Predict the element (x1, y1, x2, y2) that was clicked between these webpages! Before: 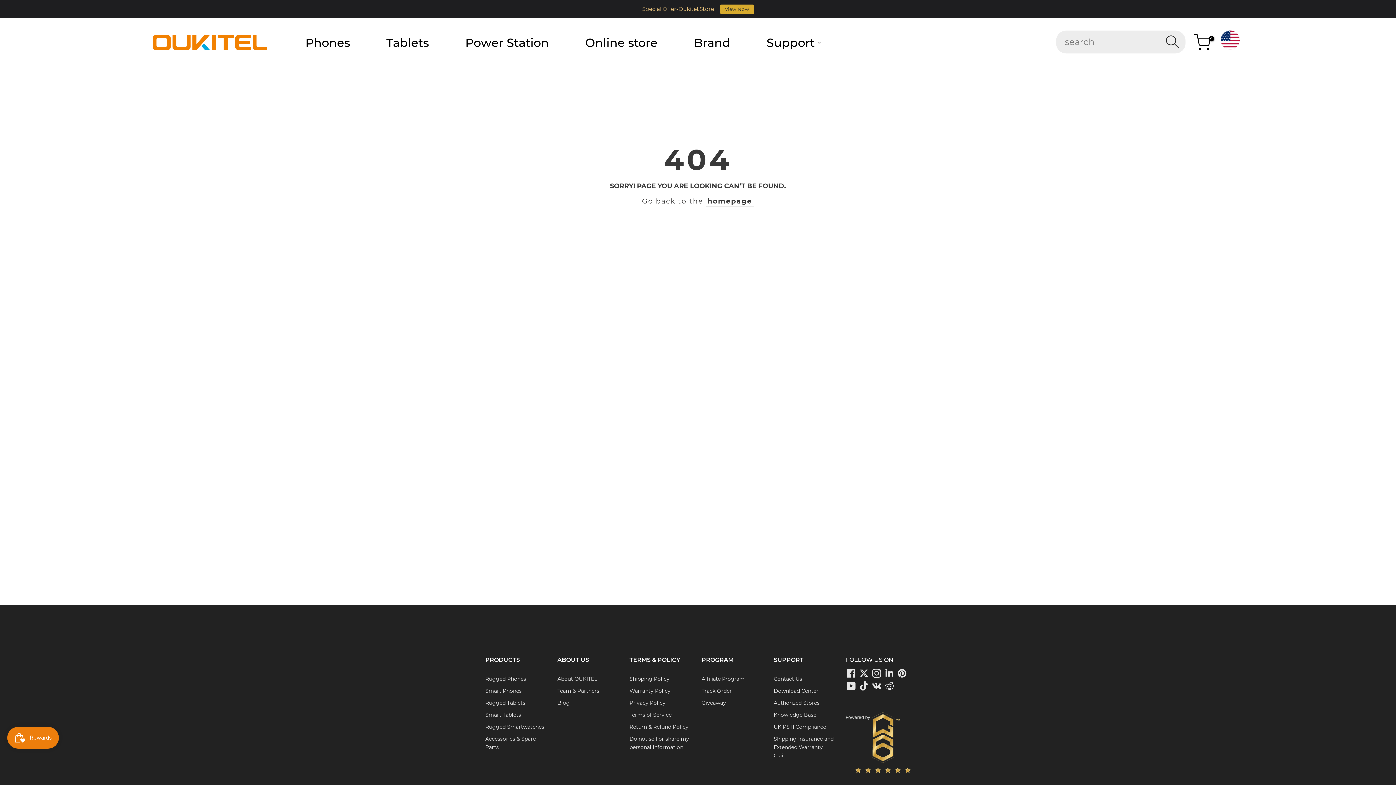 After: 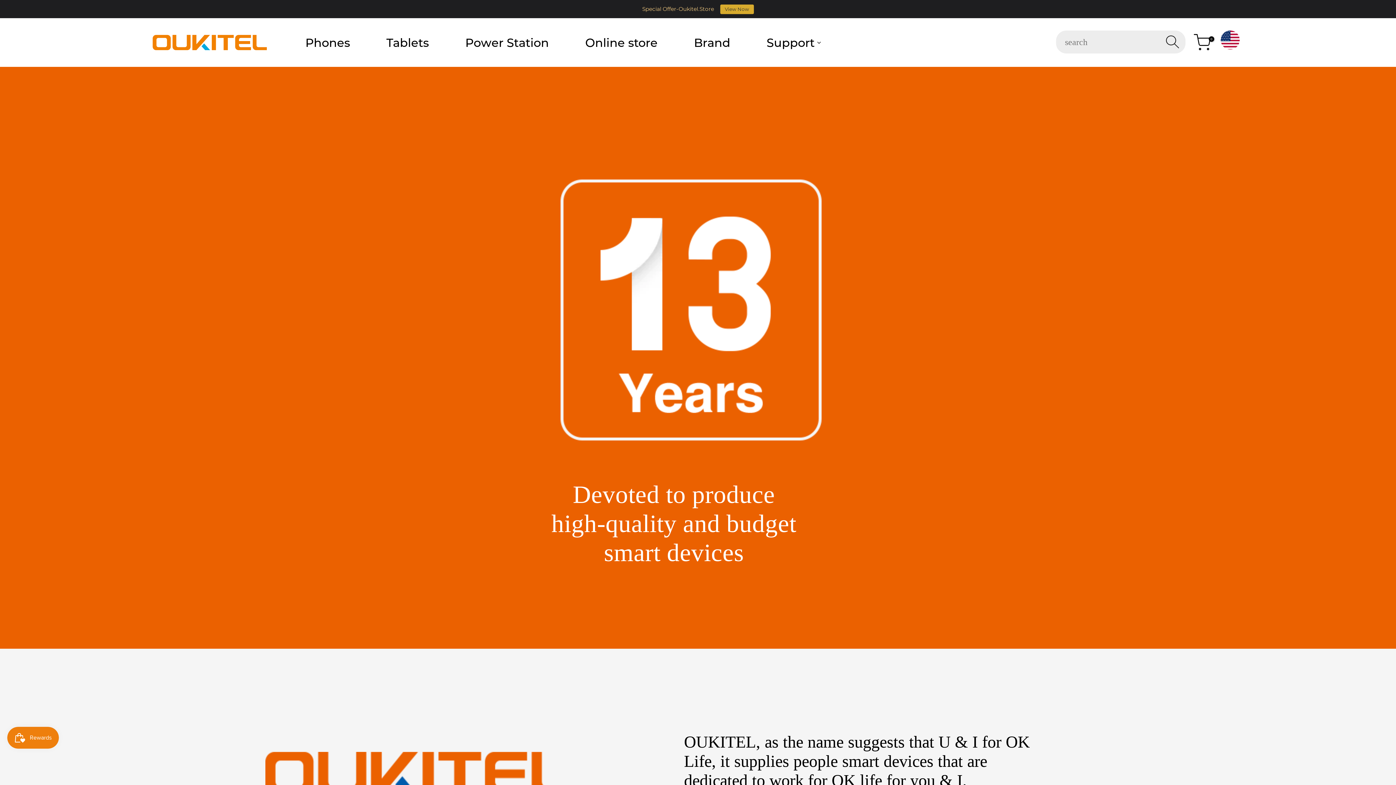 Action: label: Team & Partners bbox: (557, 688, 599, 694)